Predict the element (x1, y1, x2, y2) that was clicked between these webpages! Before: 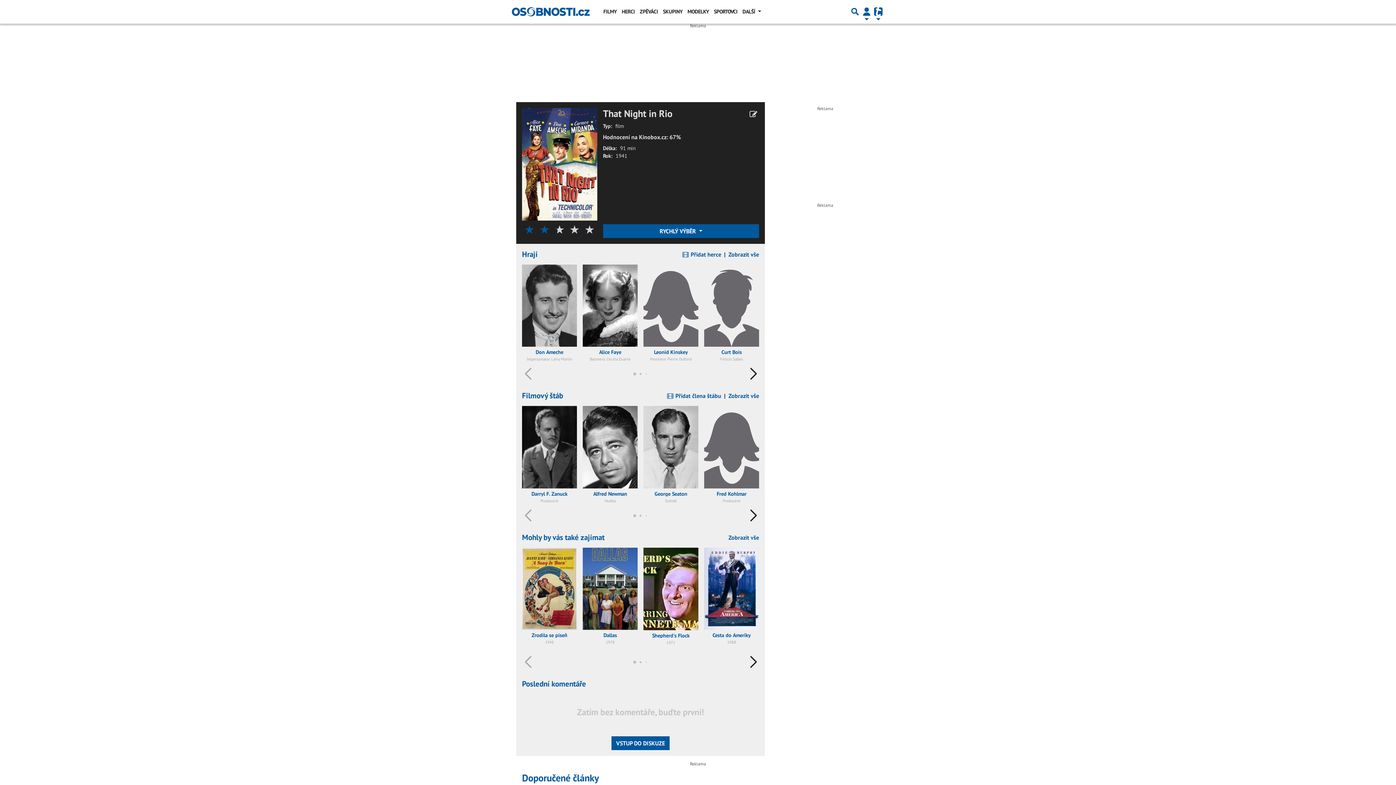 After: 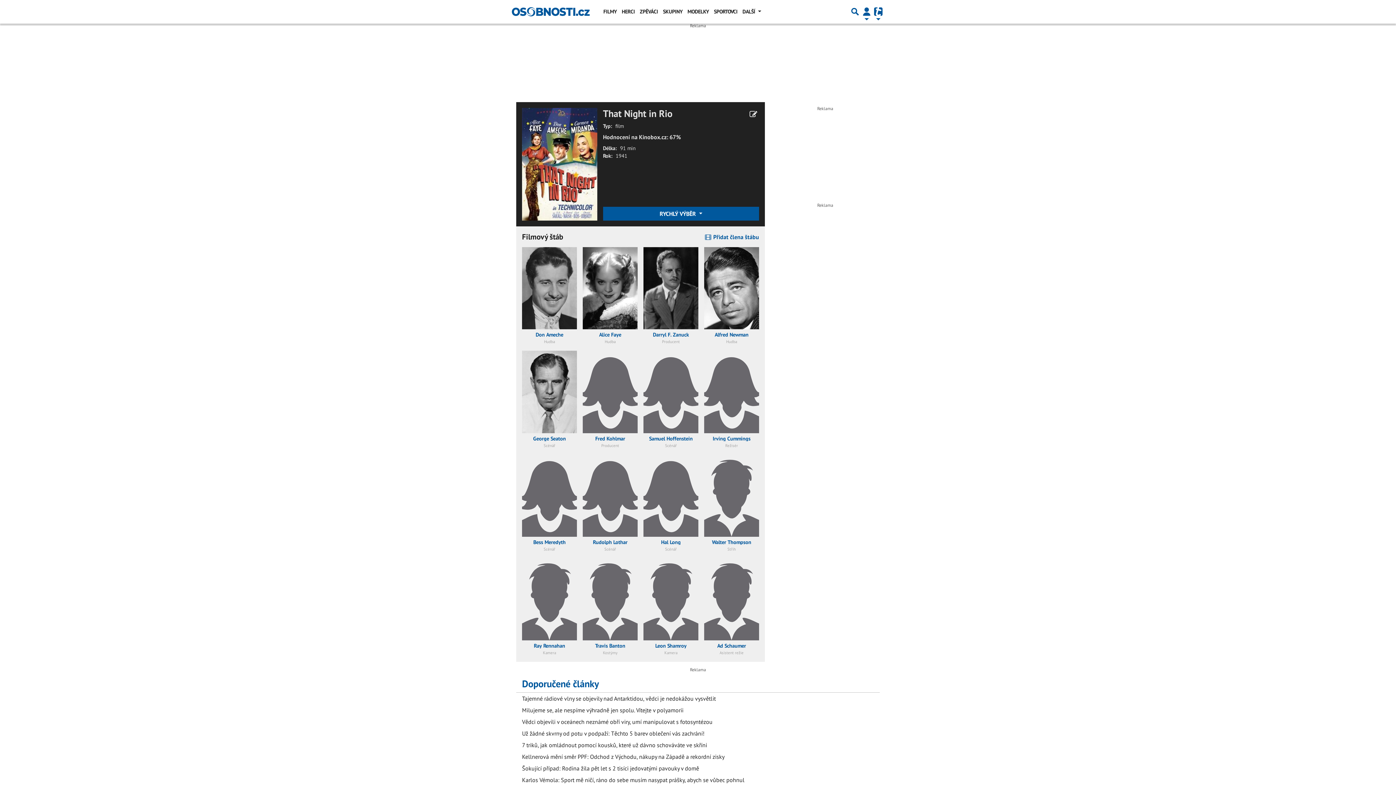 Action: label: Filmový štáb bbox: (522, 391, 563, 400)